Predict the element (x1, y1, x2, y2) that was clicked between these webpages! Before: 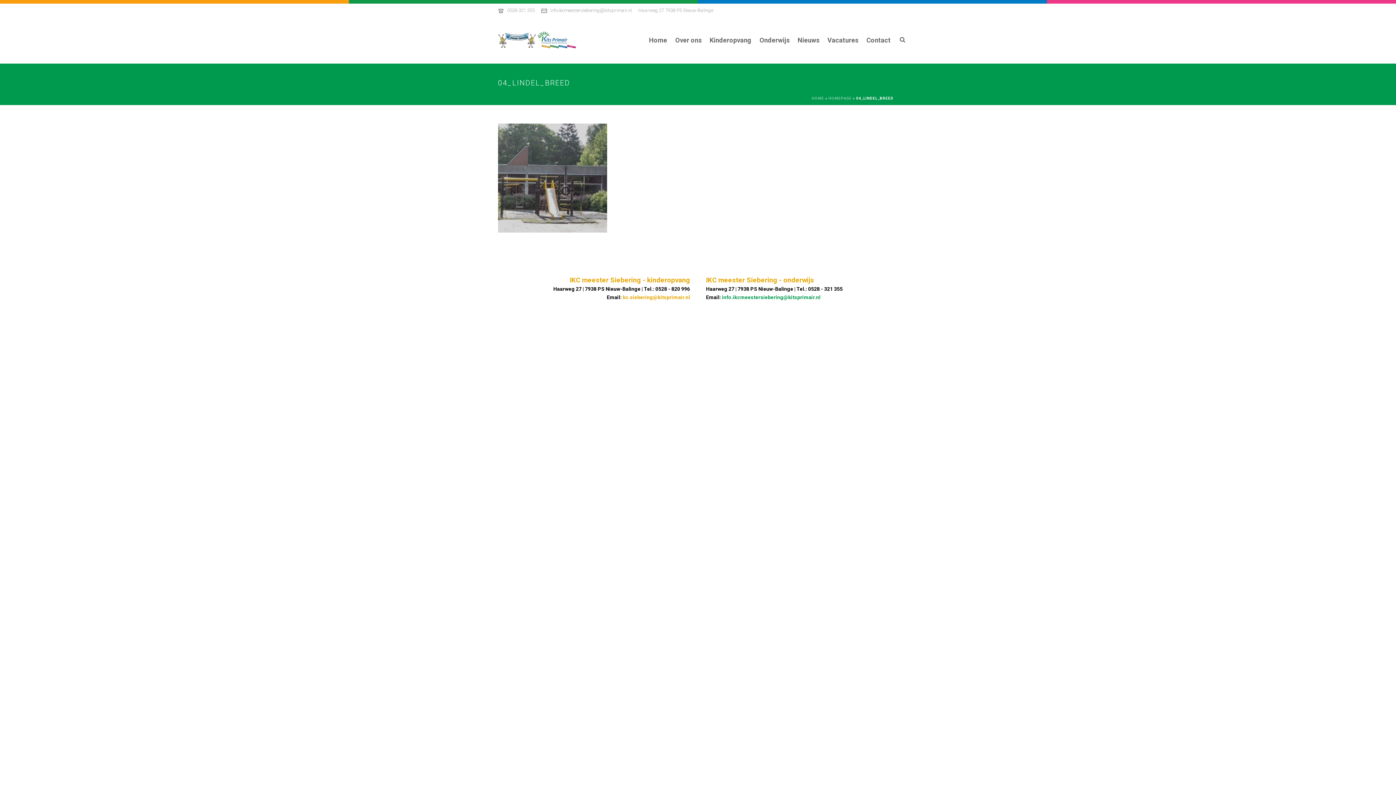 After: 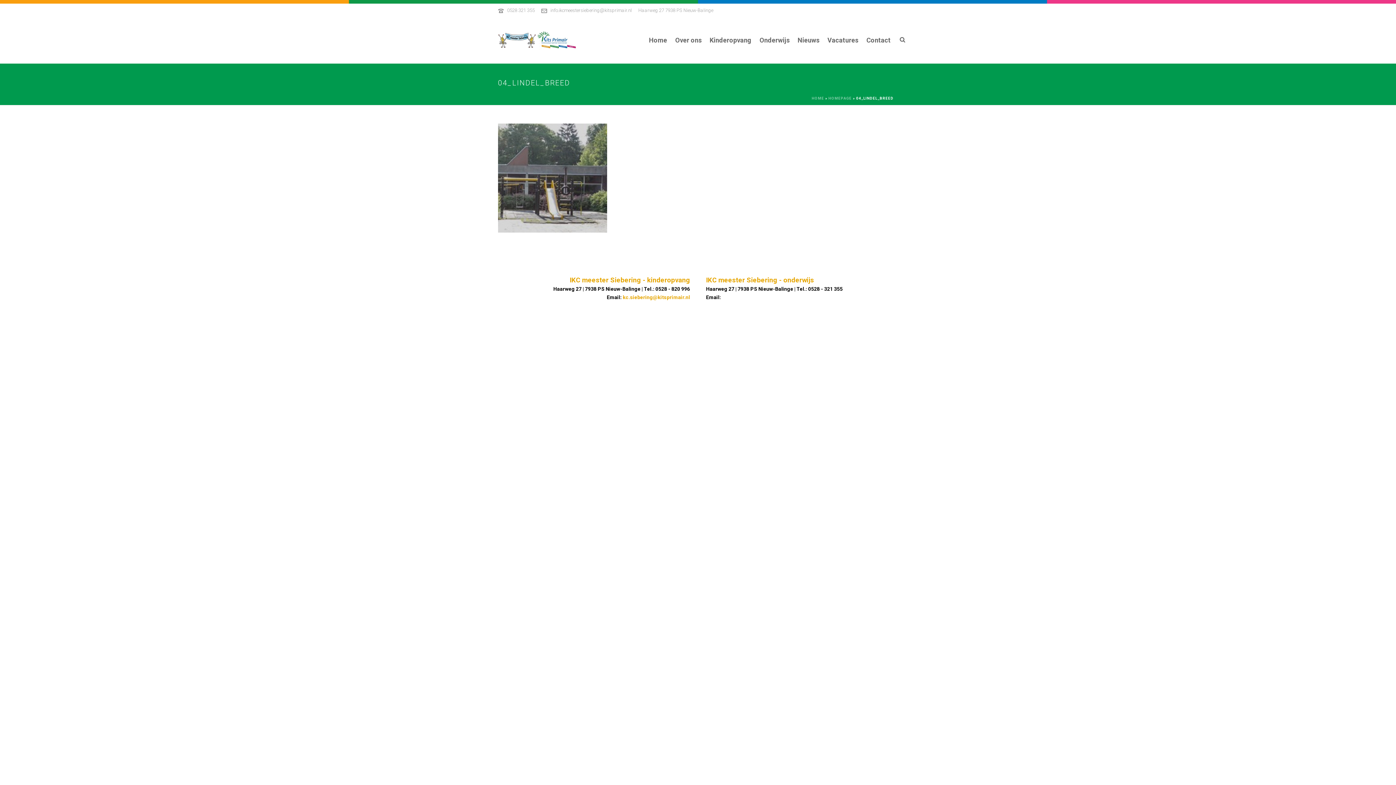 Action: label: info.ikcmeestersiebering@kitsprimair.nl bbox: (722, 294, 820, 300)